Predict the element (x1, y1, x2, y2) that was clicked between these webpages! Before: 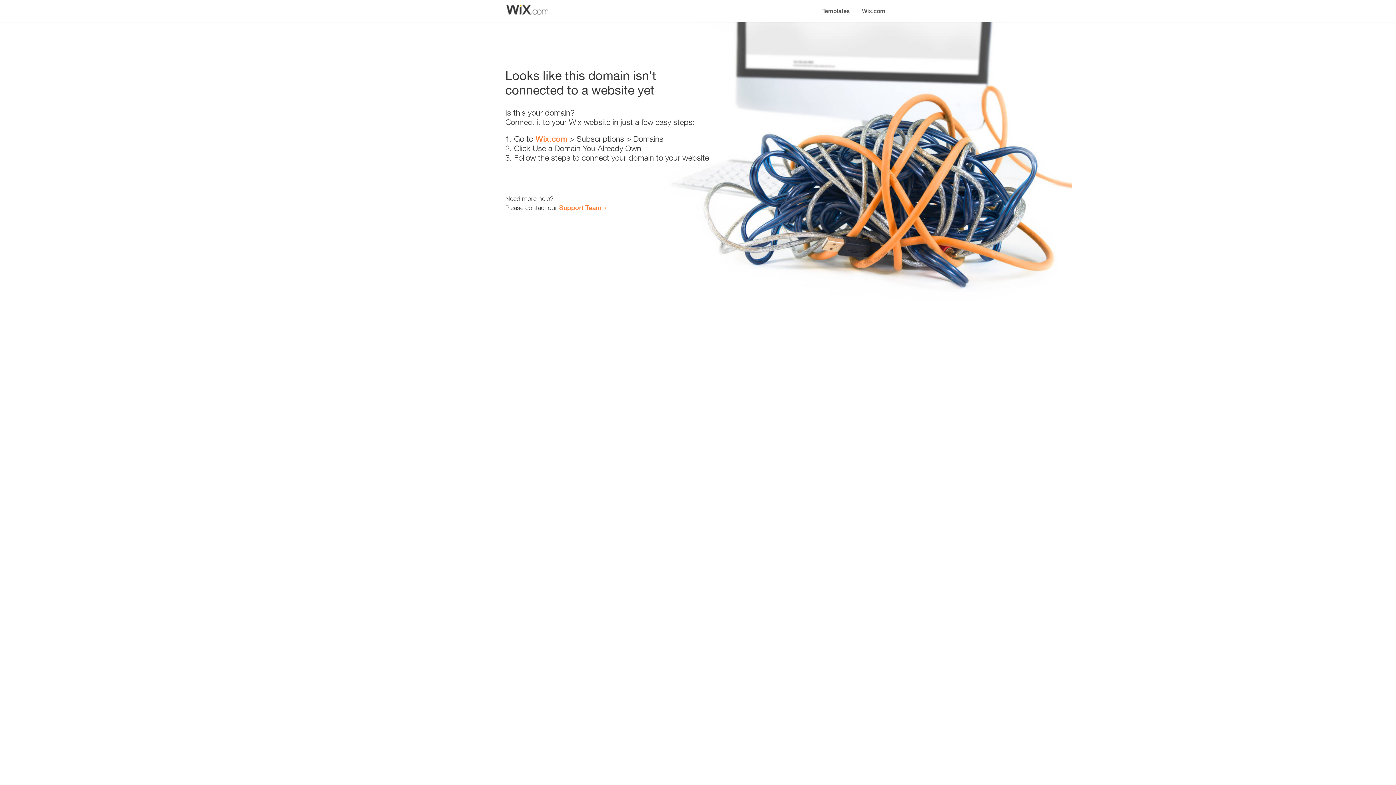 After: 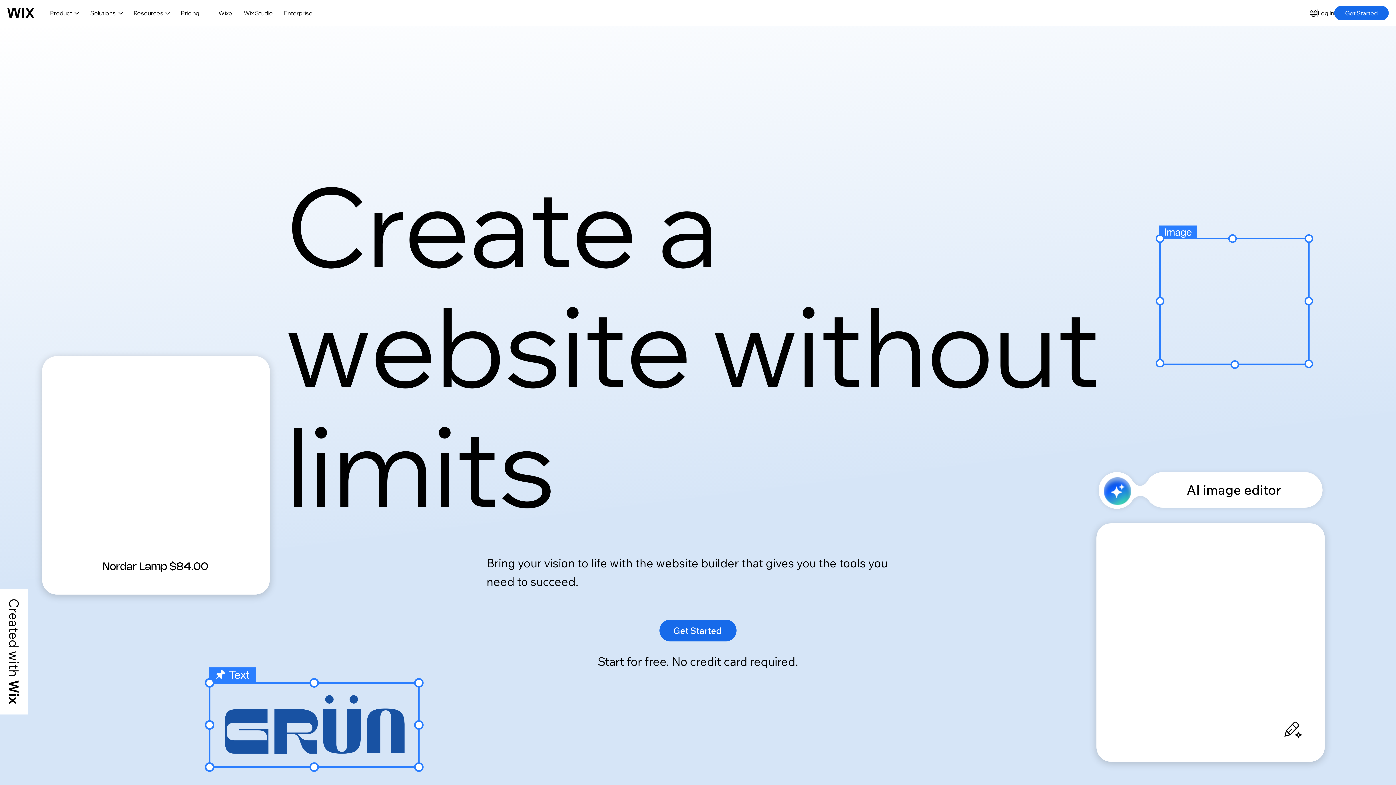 Action: bbox: (535, 134, 567, 143) label: Wix.com